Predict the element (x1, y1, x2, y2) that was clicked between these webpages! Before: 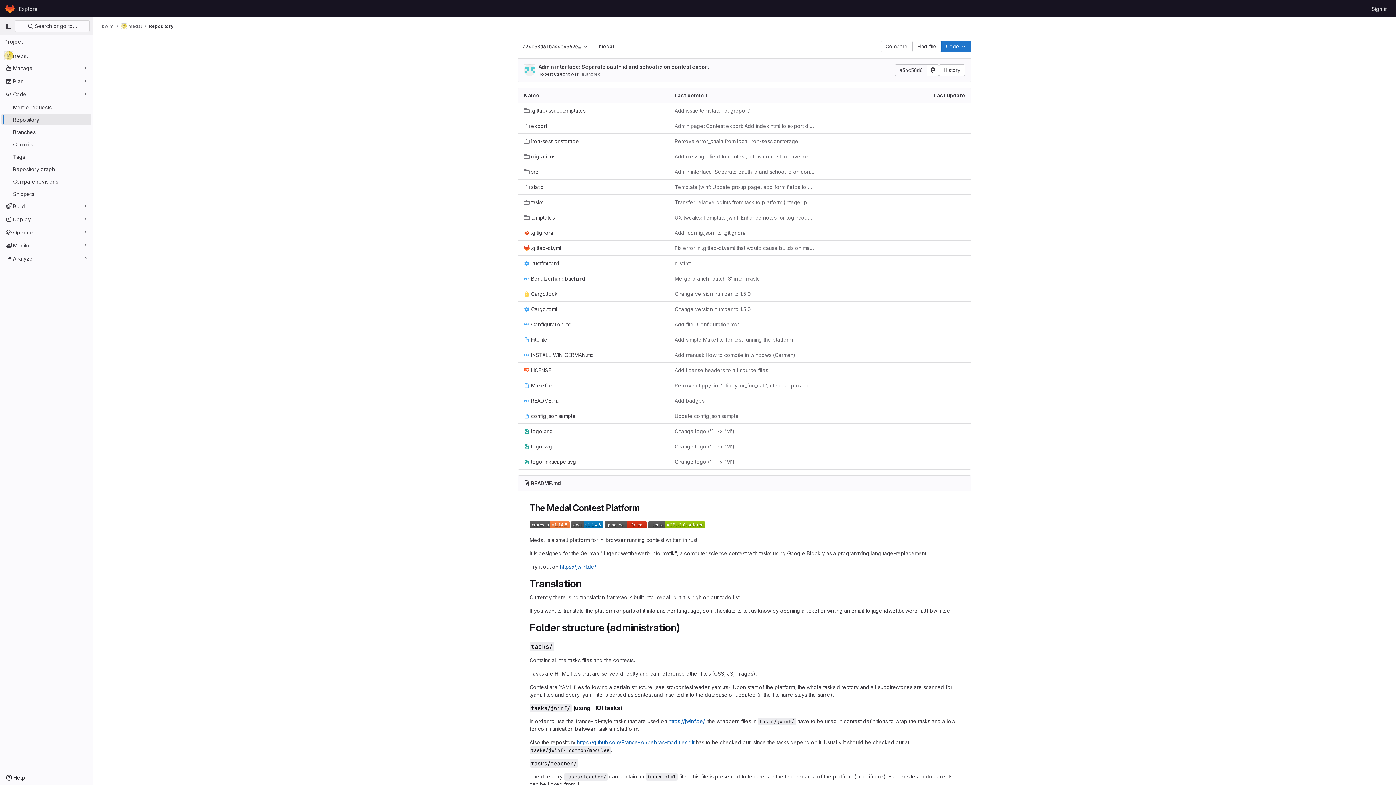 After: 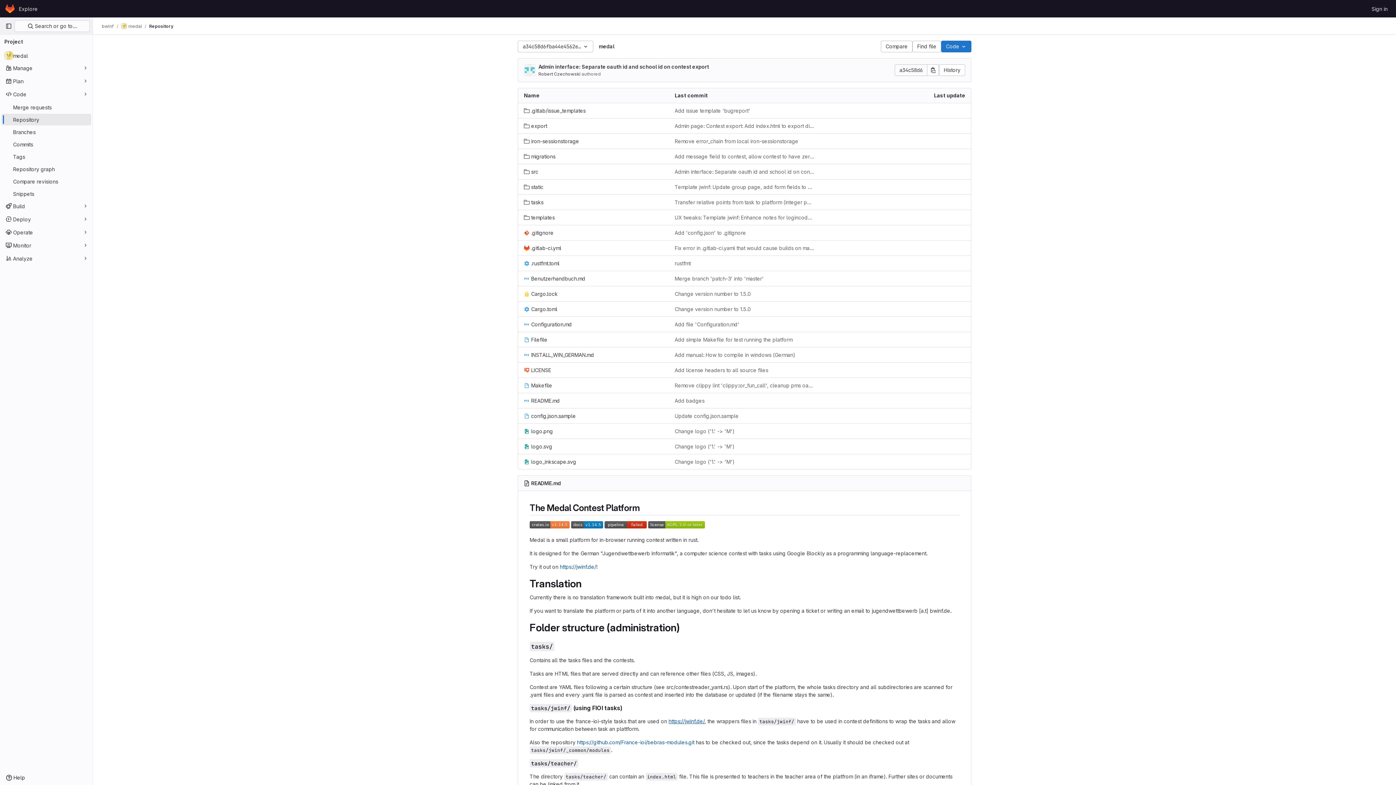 Action: label: https://jwinf.de/ bbox: (668, 718, 704, 724)